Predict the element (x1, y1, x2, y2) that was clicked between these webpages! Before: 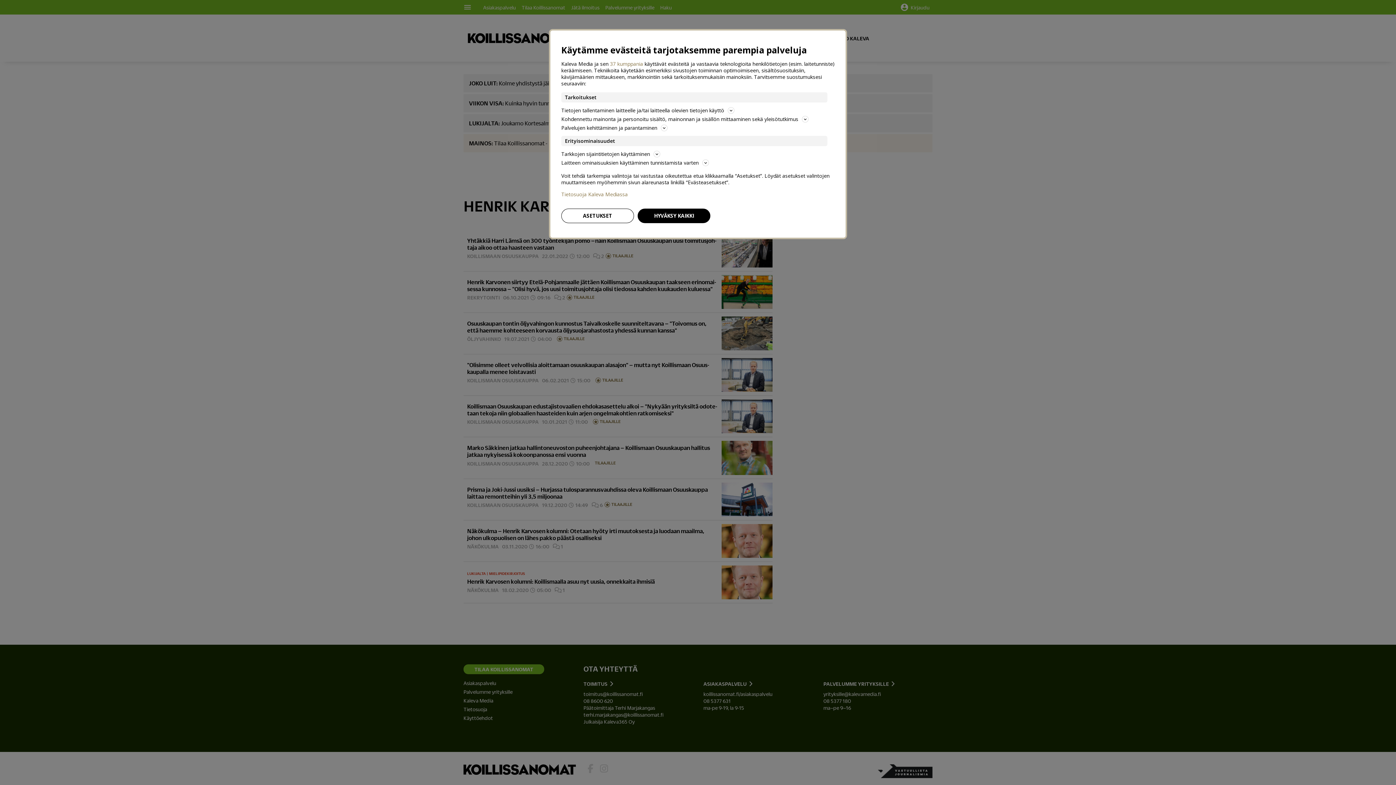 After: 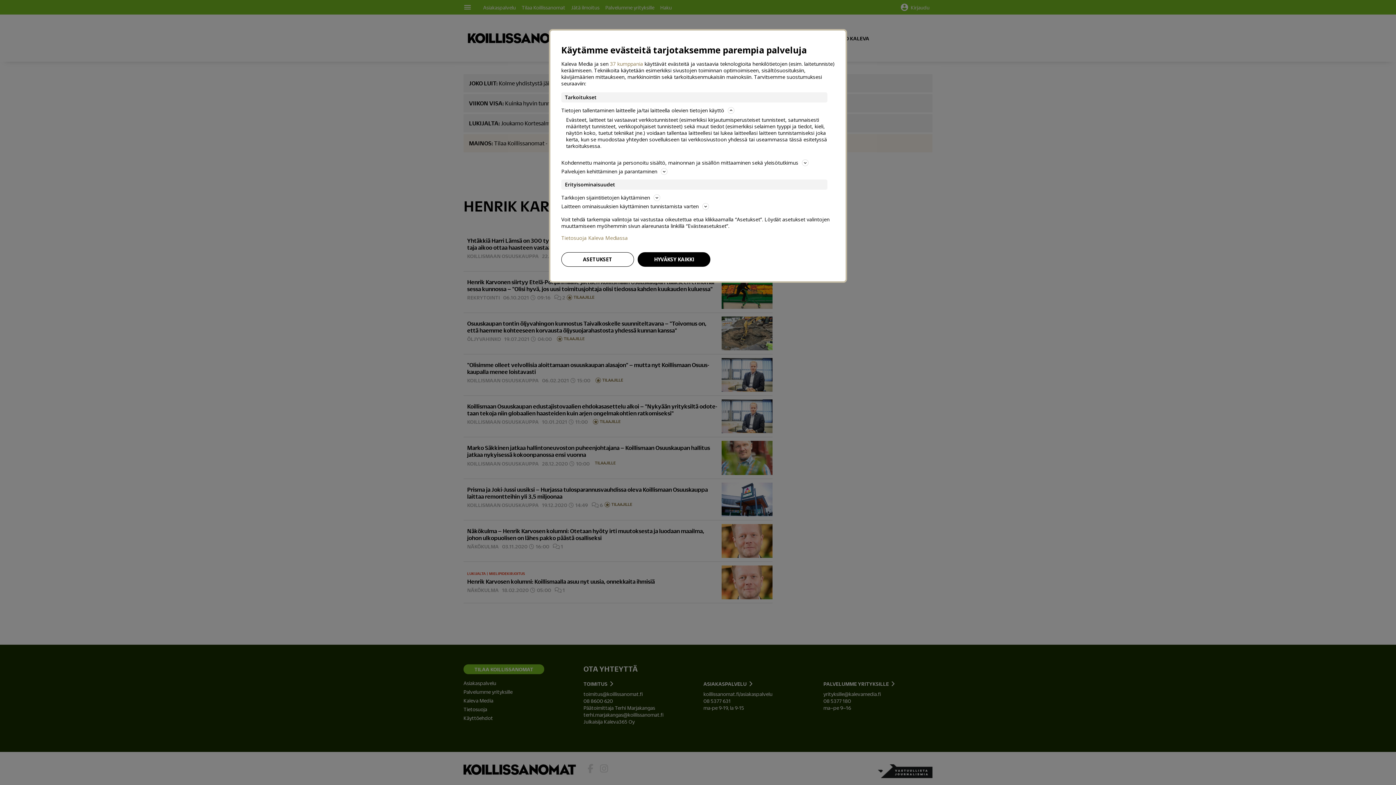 Action: bbox: (561, 106, 834, 114) label: Tietojen tallentaminen laitteelle ja/tai laitteella olevien tietojen käyttö